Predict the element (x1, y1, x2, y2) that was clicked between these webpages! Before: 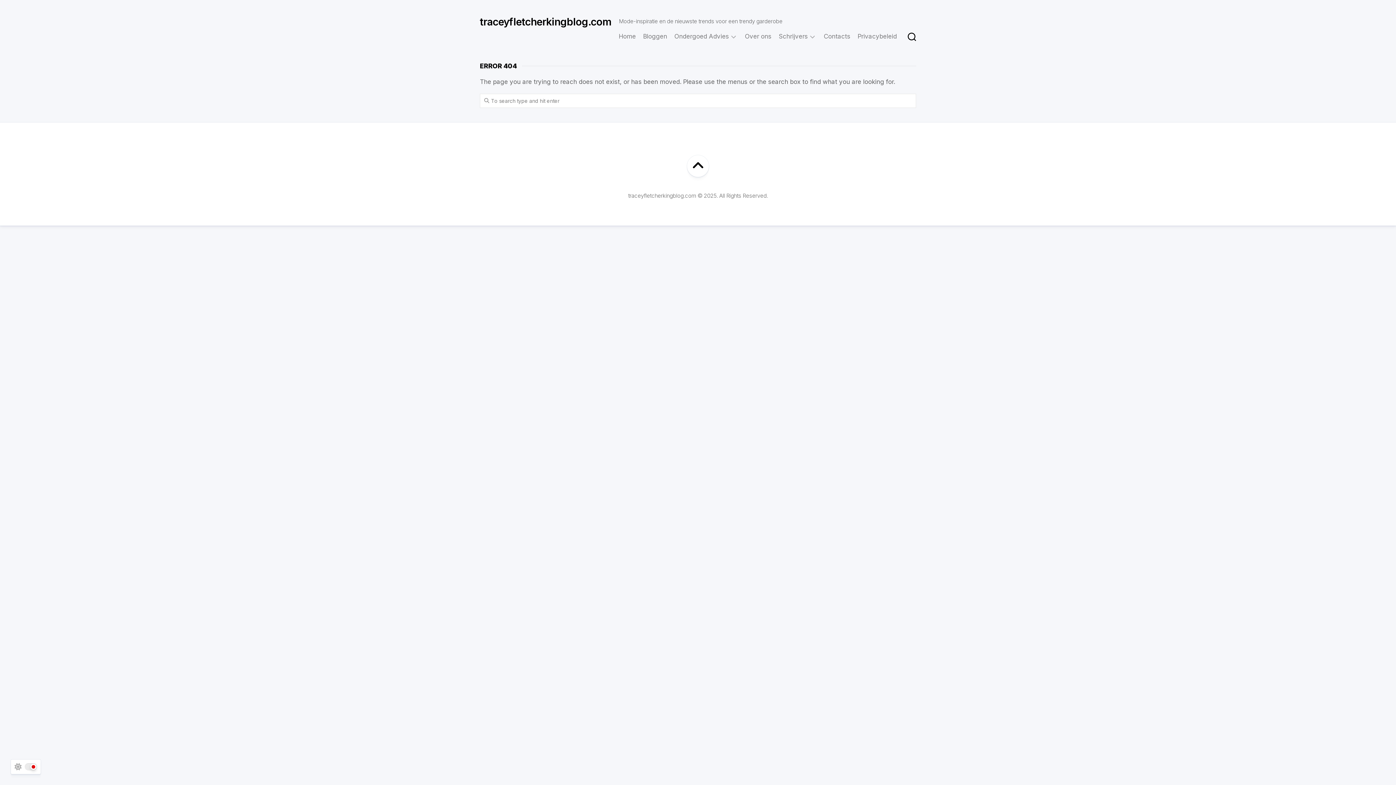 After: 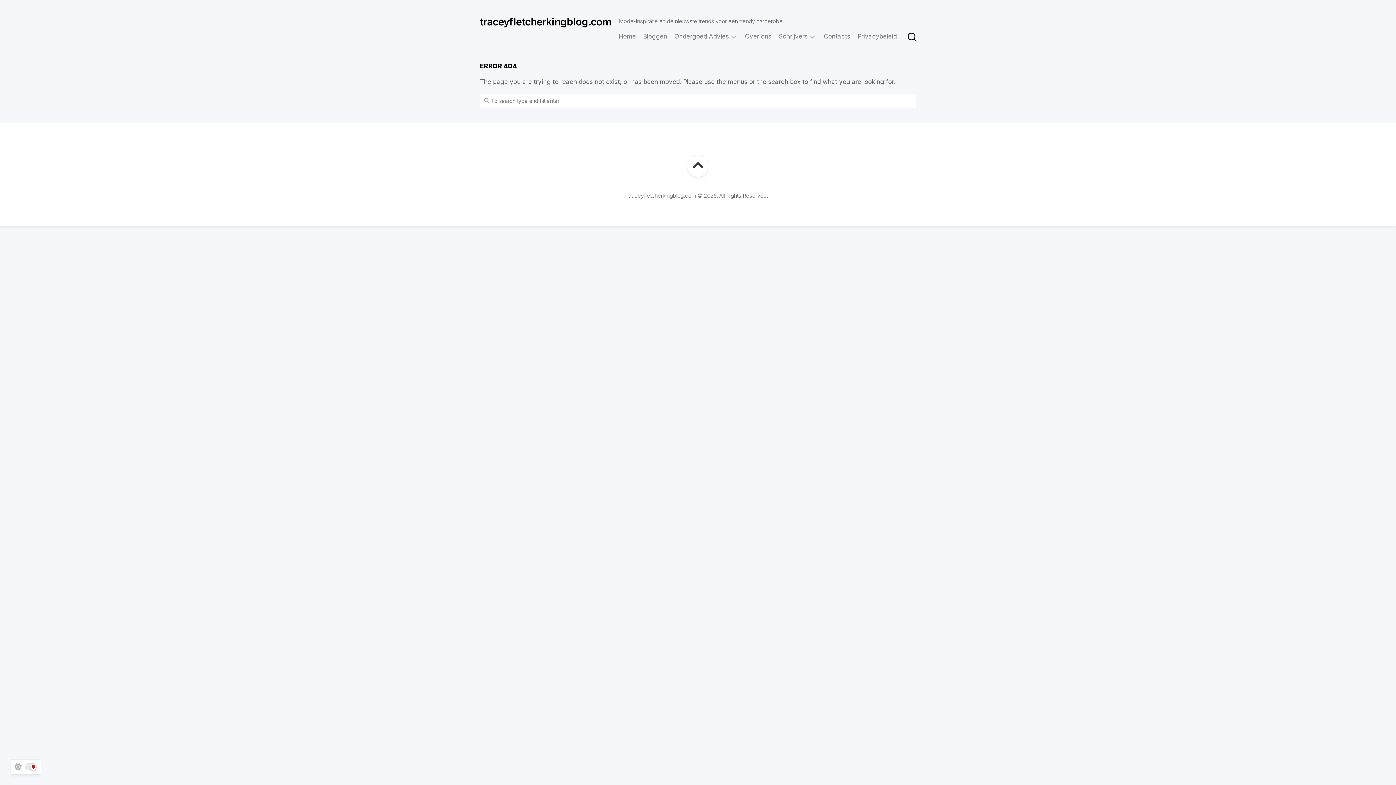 Action: bbox: (687, 155, 709, 177)